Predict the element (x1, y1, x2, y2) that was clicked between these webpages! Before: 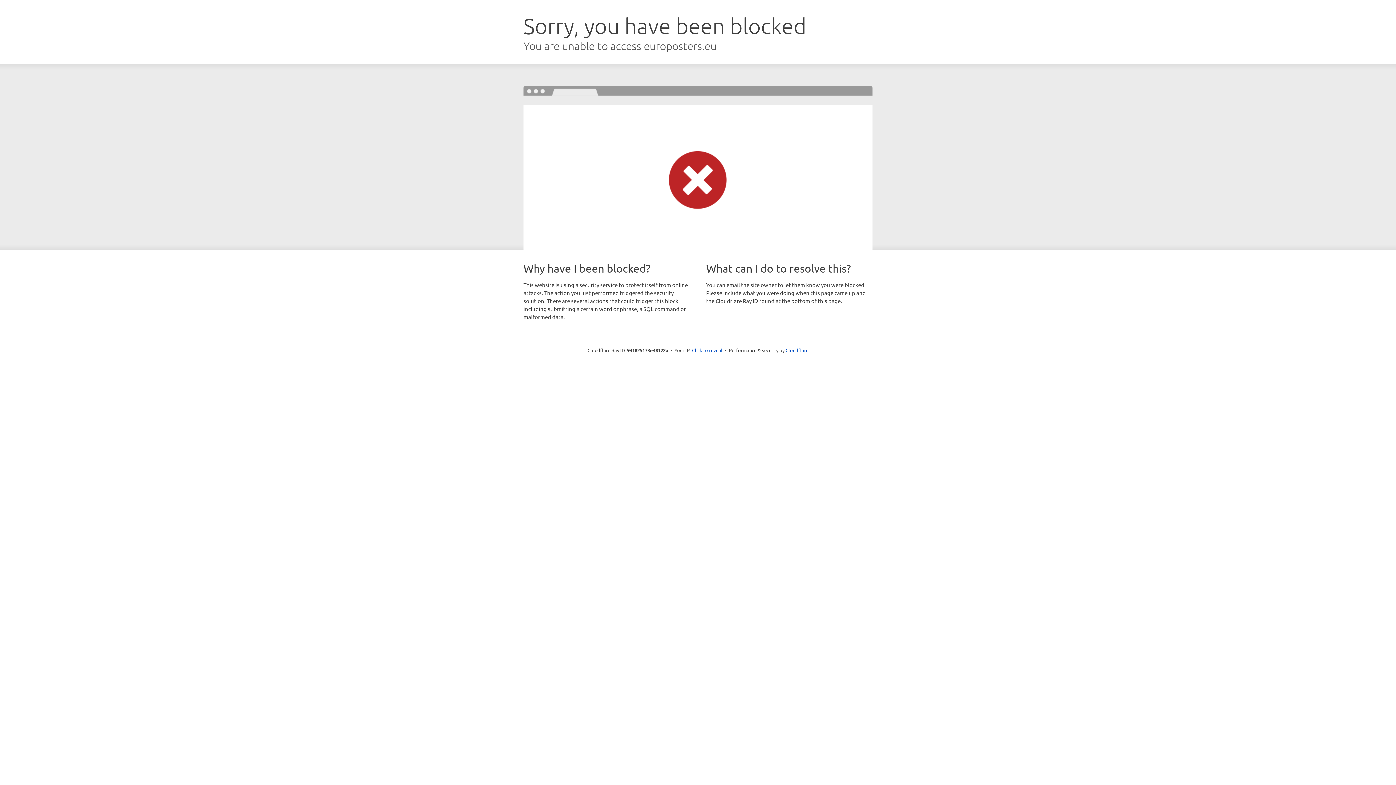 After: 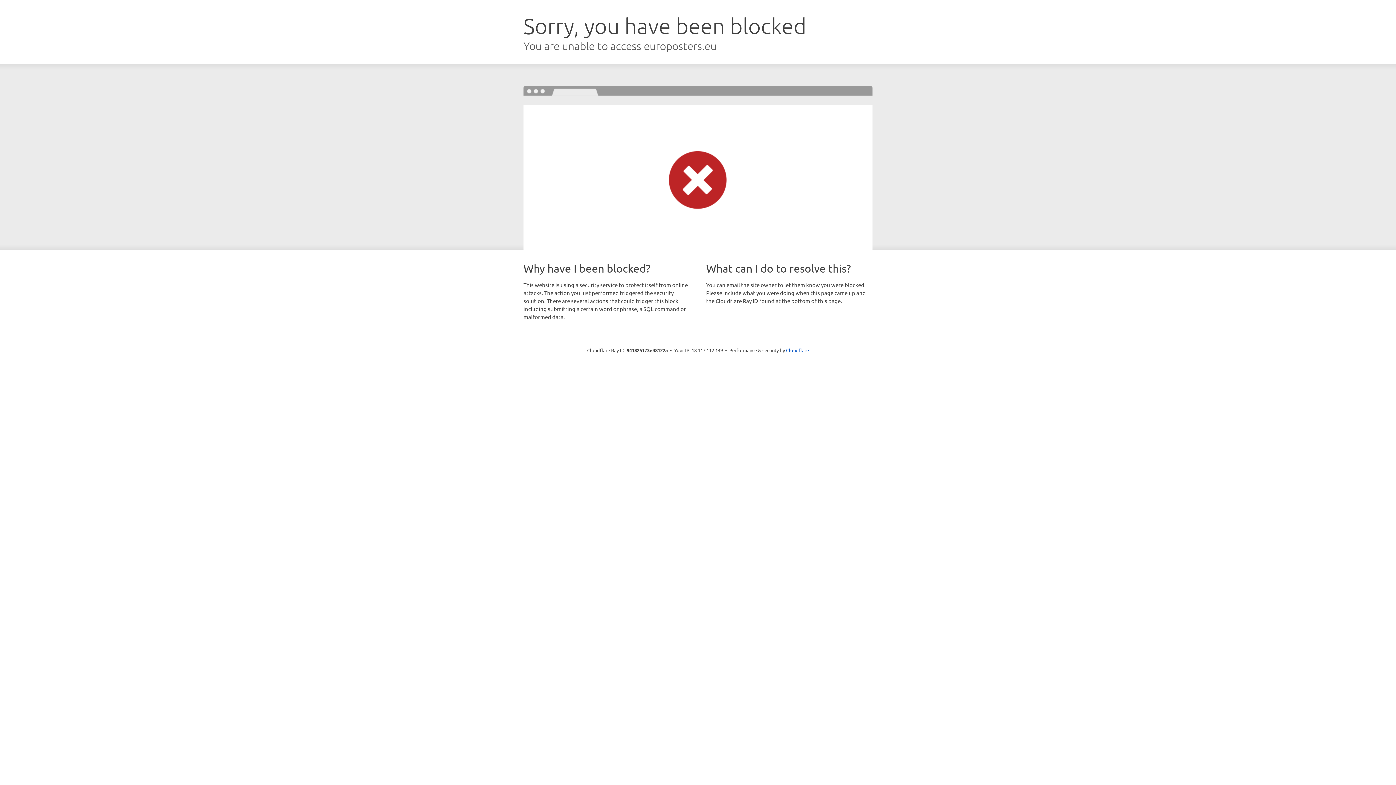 Action: bbox: (692, 346, 722, 353) label: Click to reveal